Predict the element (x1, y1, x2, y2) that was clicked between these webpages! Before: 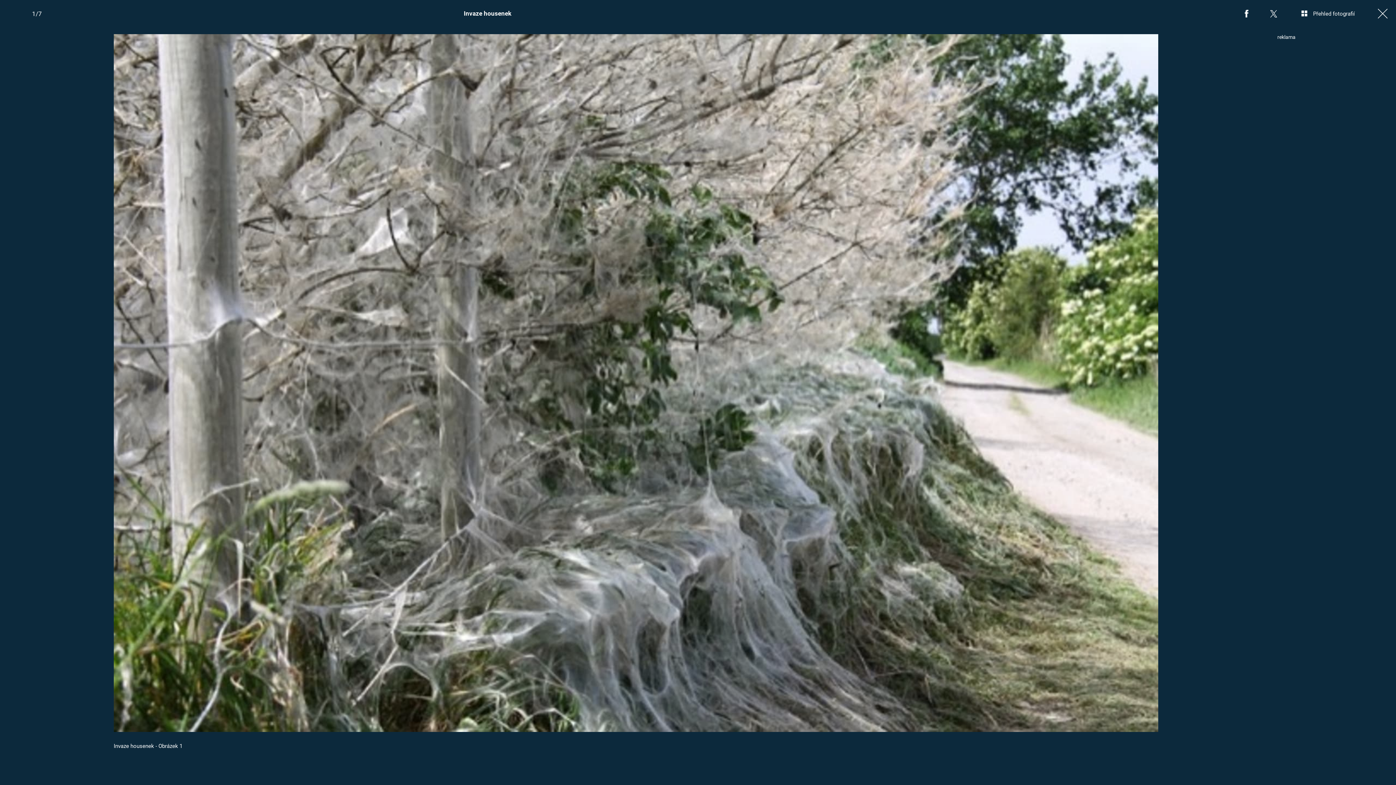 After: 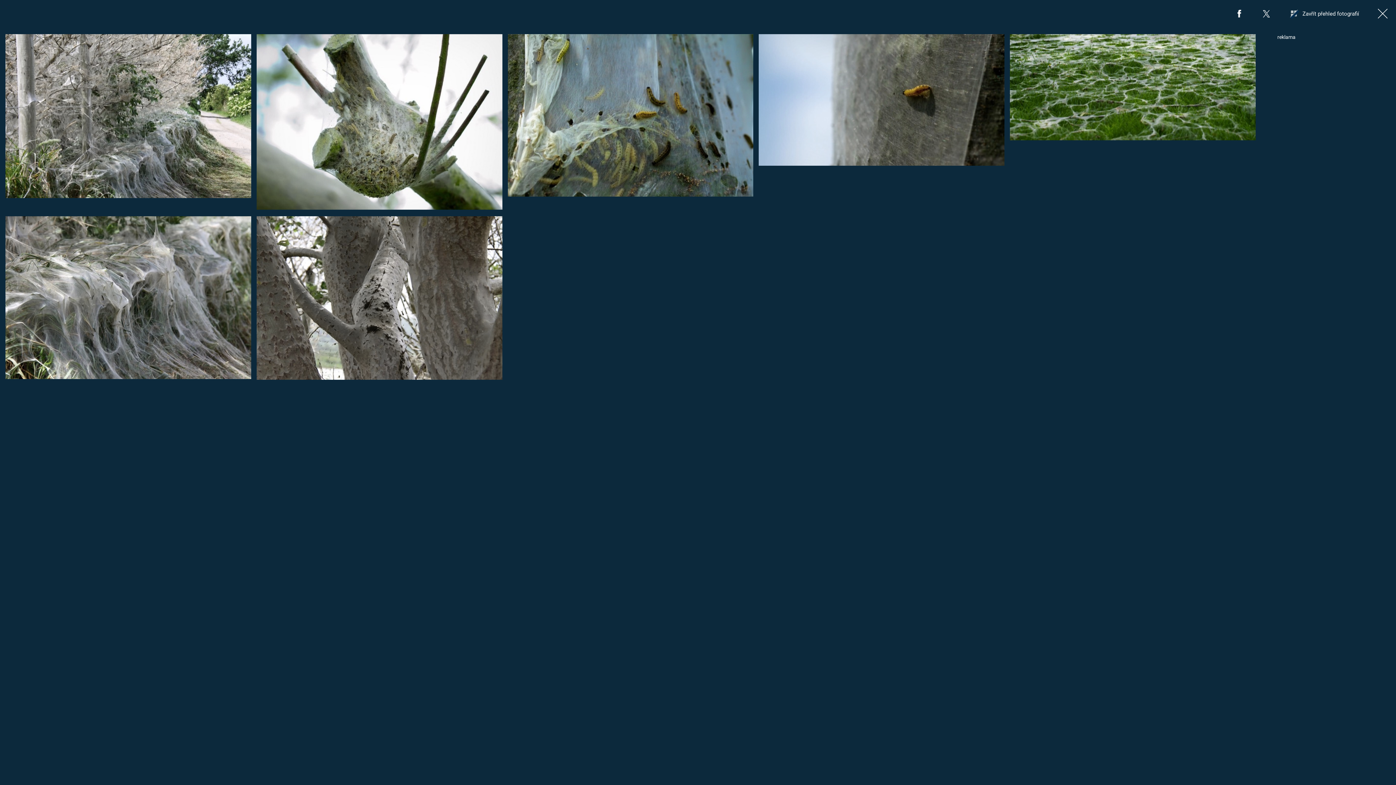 Action: bbox: (1288, 0, 1369, 27) label: Přehled fotografií